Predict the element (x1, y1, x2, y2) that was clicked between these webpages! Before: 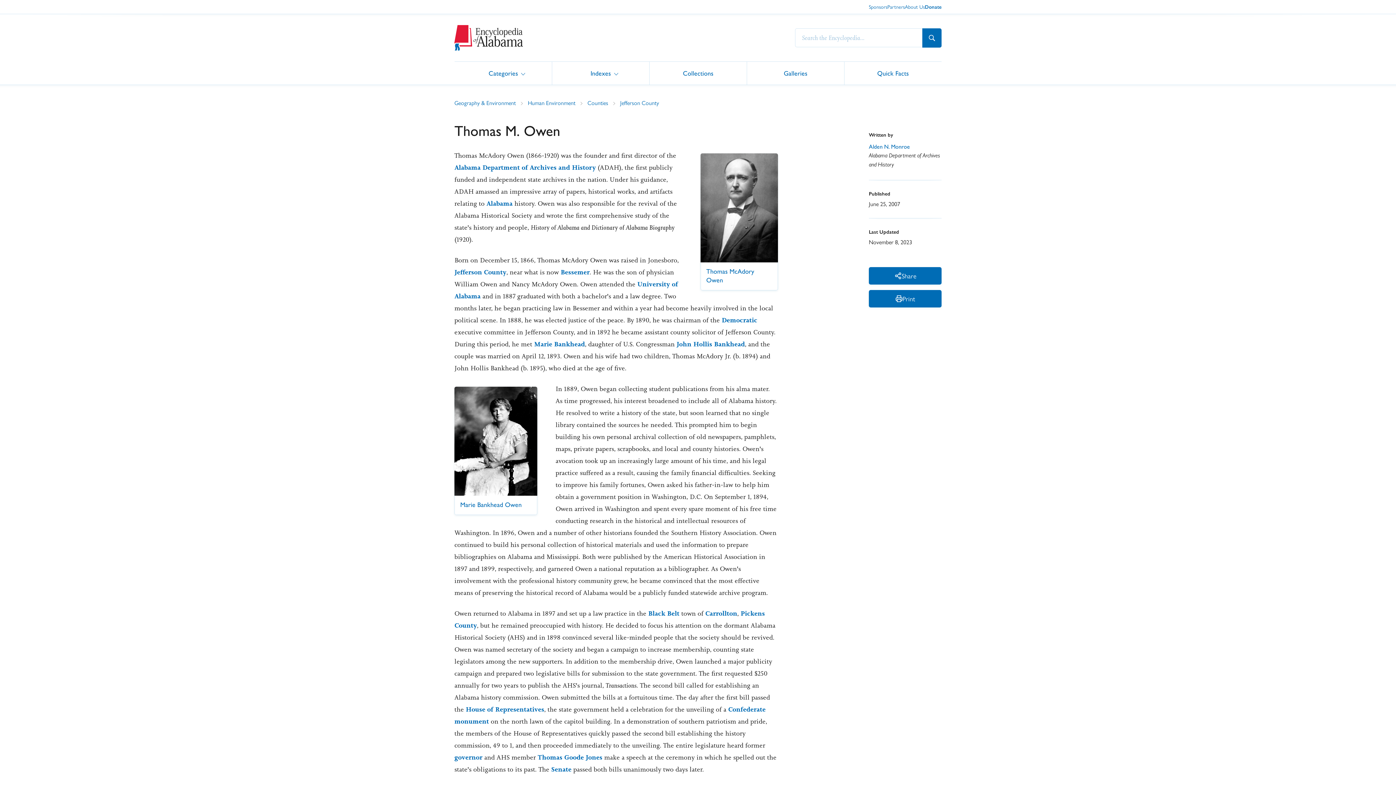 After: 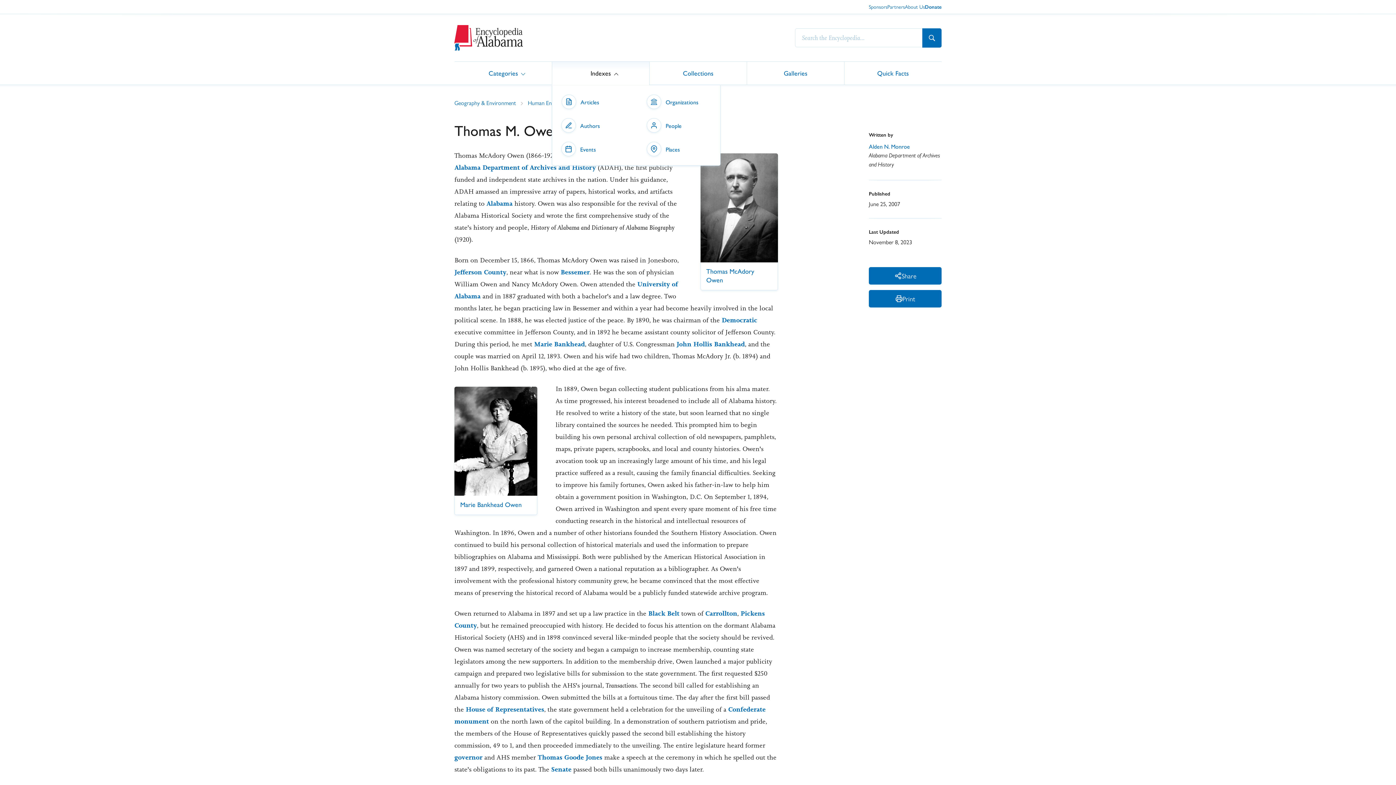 Action: label: Indexes bbox: (552, 61, 649, 84)